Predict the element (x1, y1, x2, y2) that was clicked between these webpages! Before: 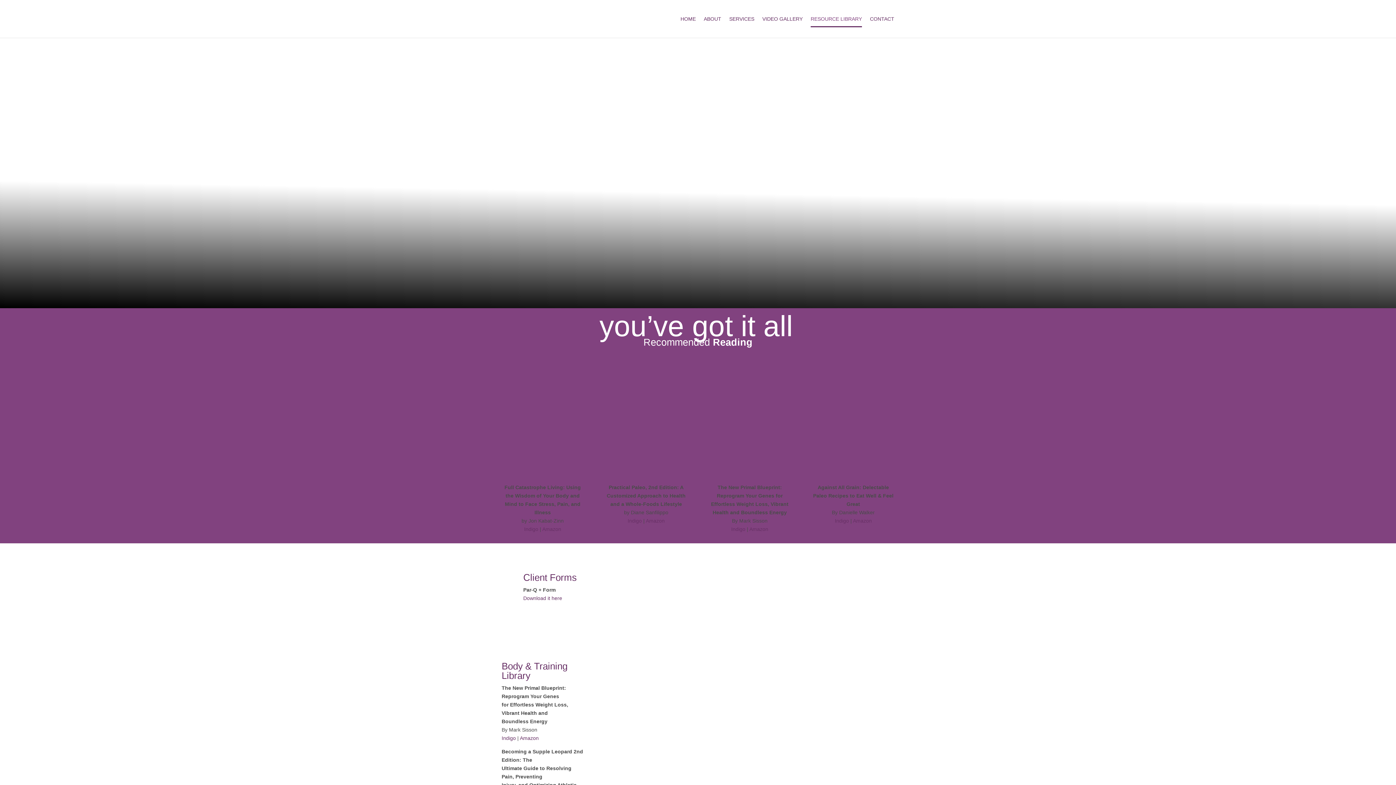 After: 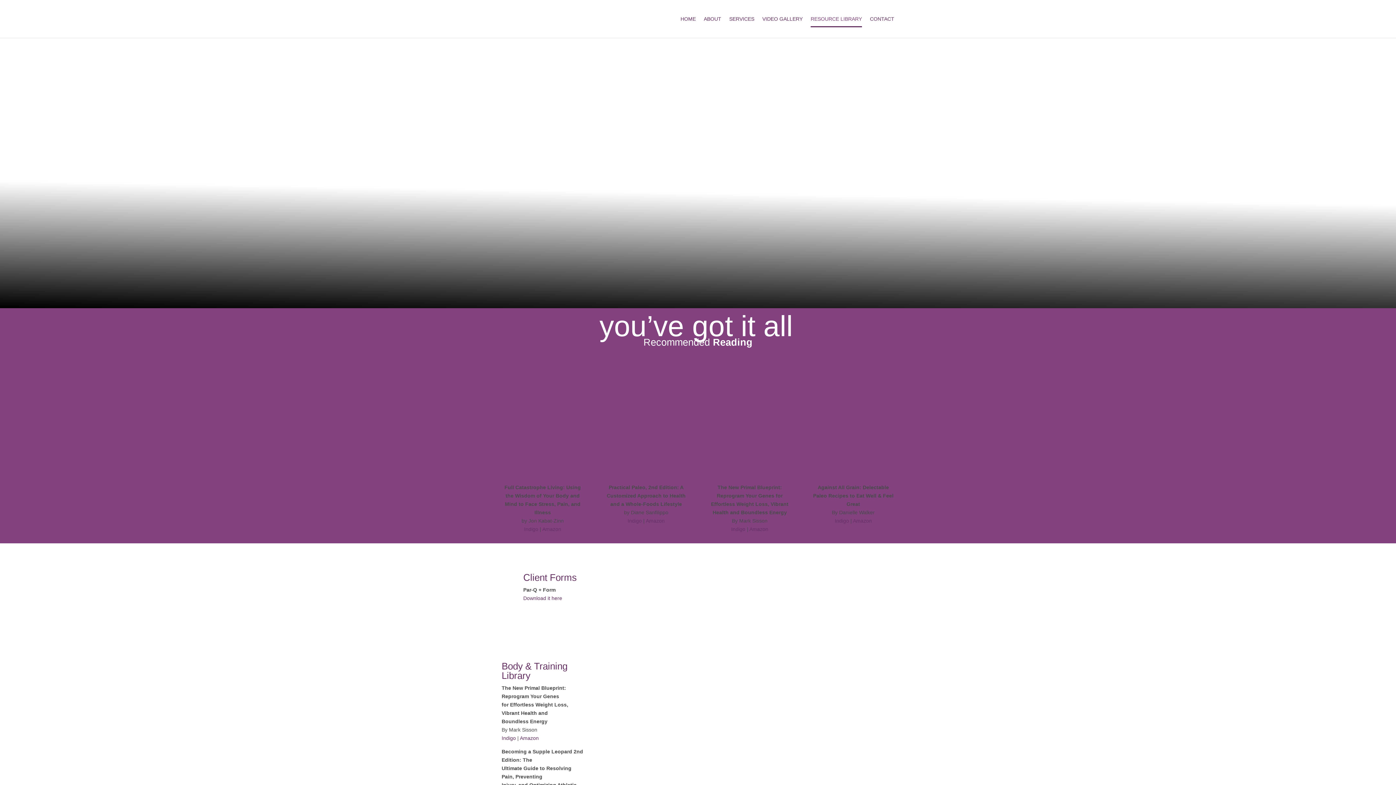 Action: label: Indigo bbox: (524, 526, 538, 532)